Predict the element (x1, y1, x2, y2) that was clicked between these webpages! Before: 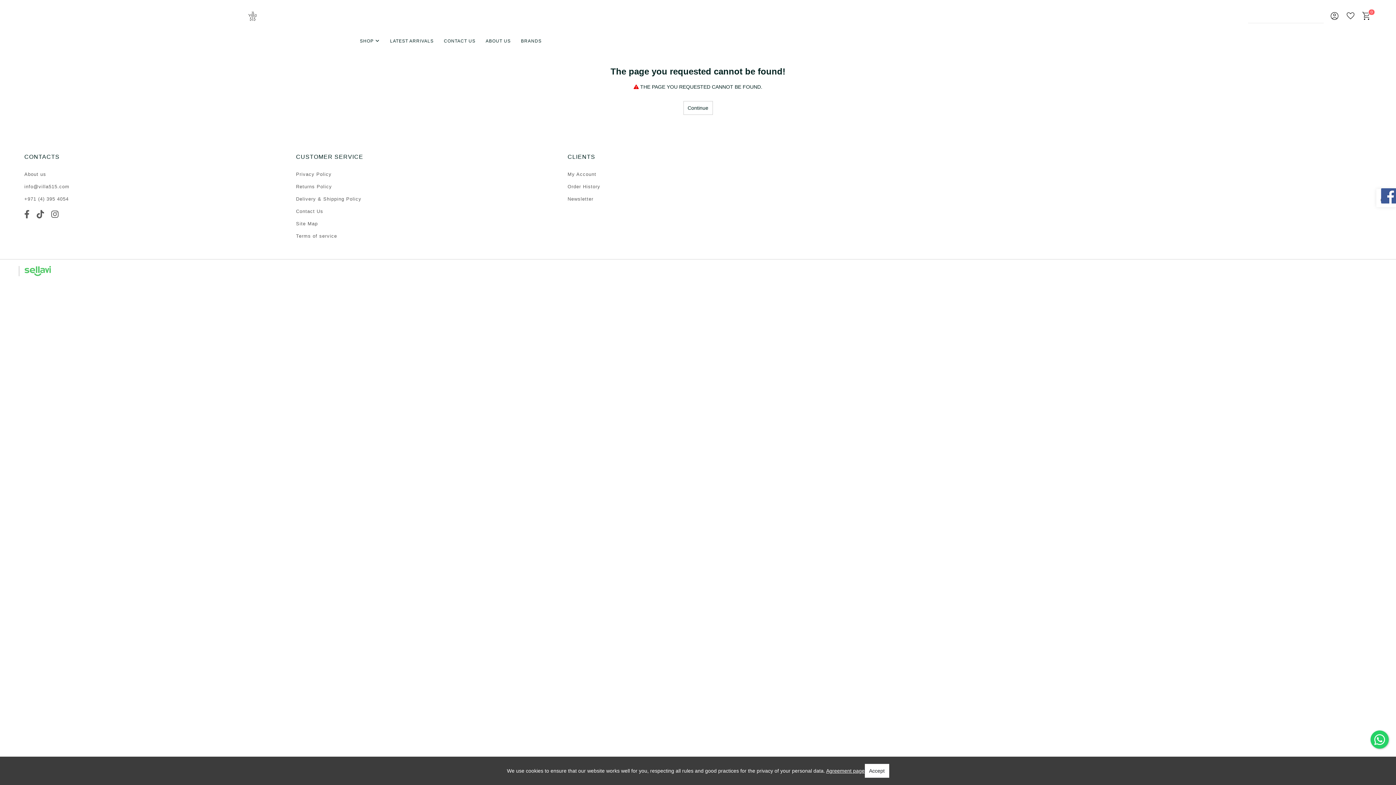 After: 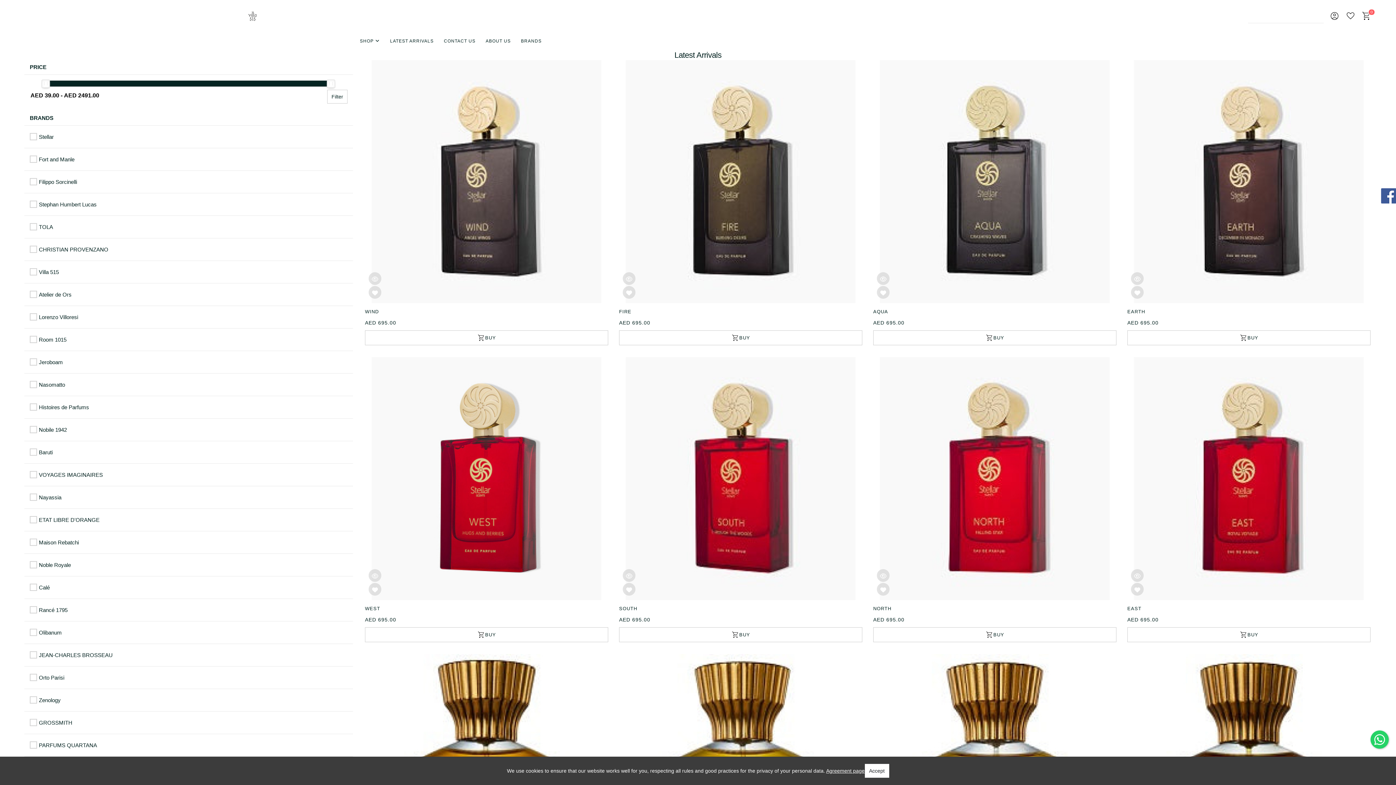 Action: label: LATEST ARRIVALS bbox: (385, 36, 438, 46)